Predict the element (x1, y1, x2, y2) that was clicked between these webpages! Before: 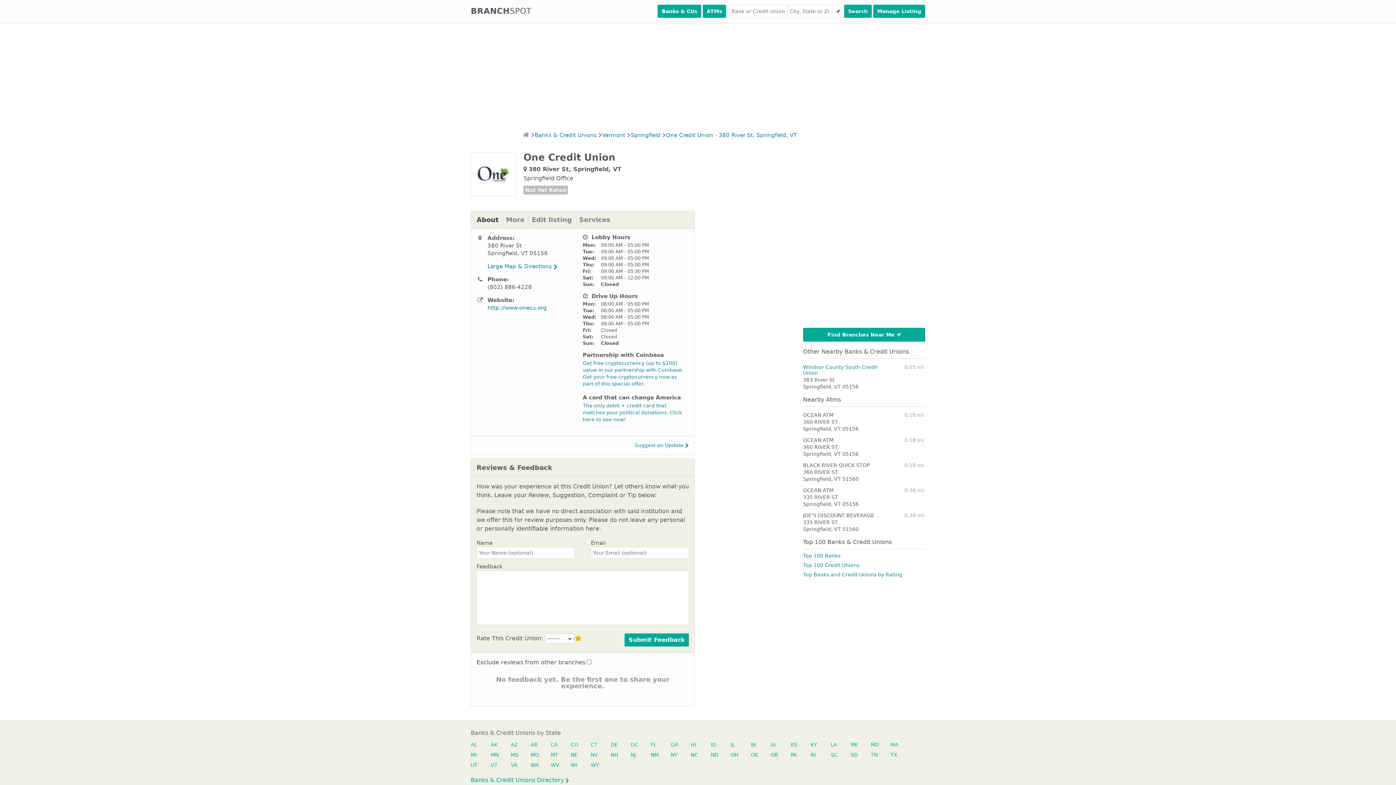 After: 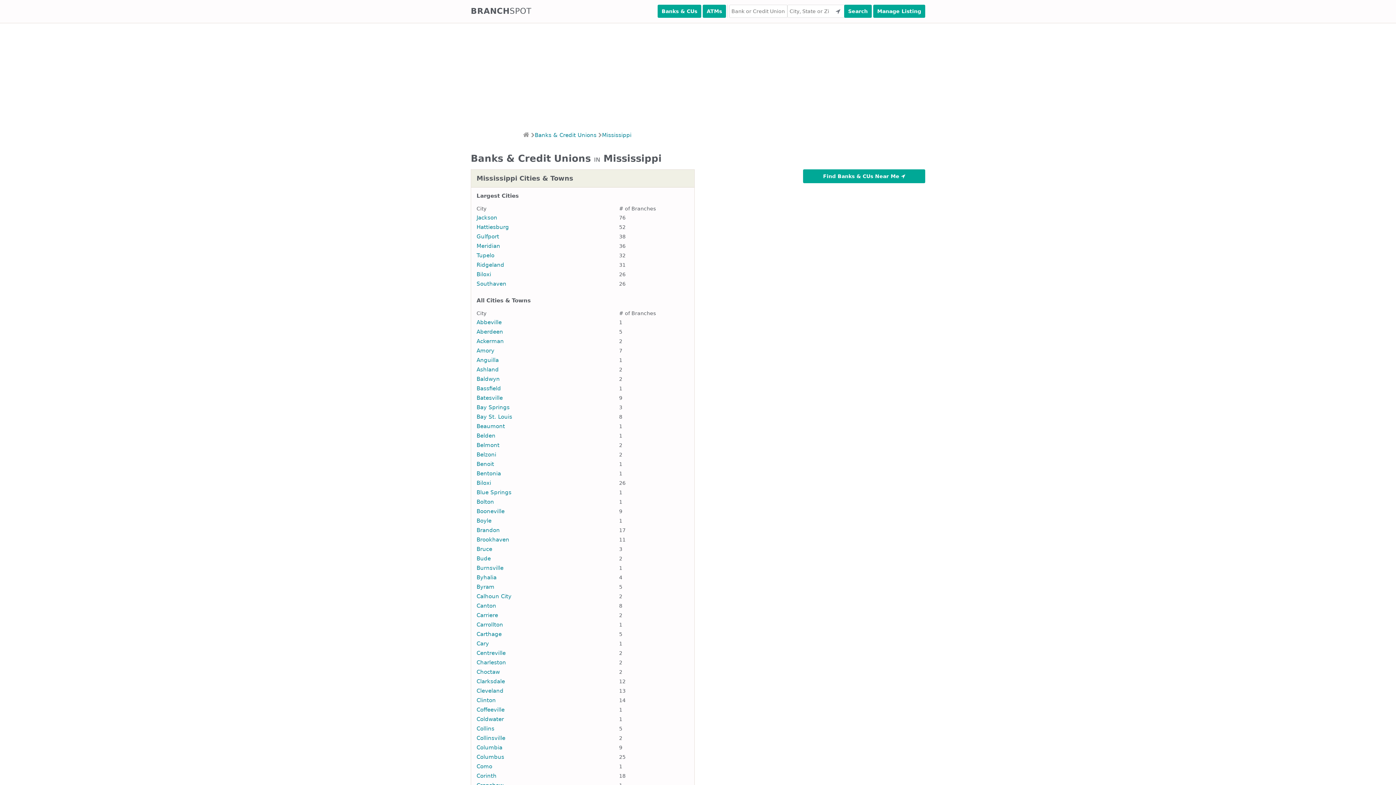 Action: bbox: (510, 750, 518, 760) label: MS